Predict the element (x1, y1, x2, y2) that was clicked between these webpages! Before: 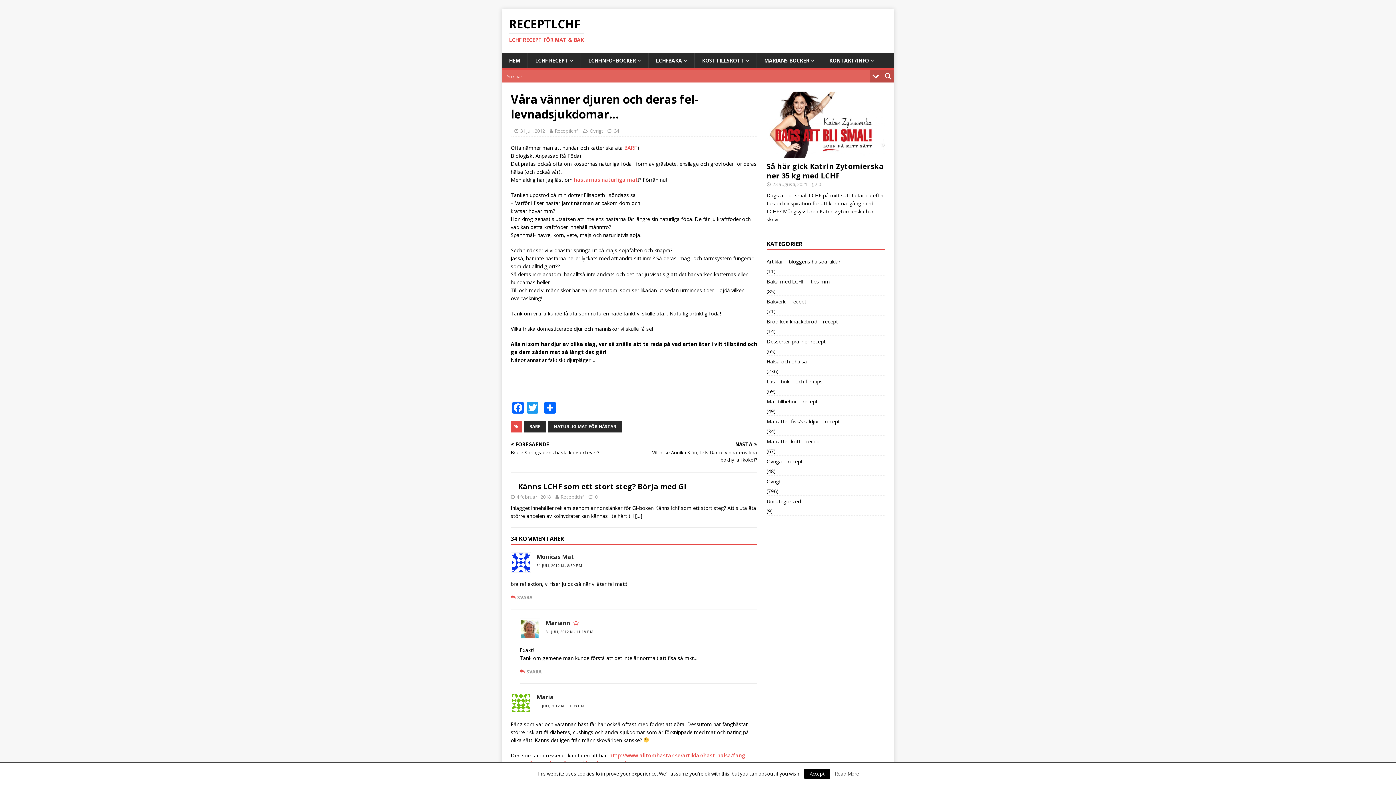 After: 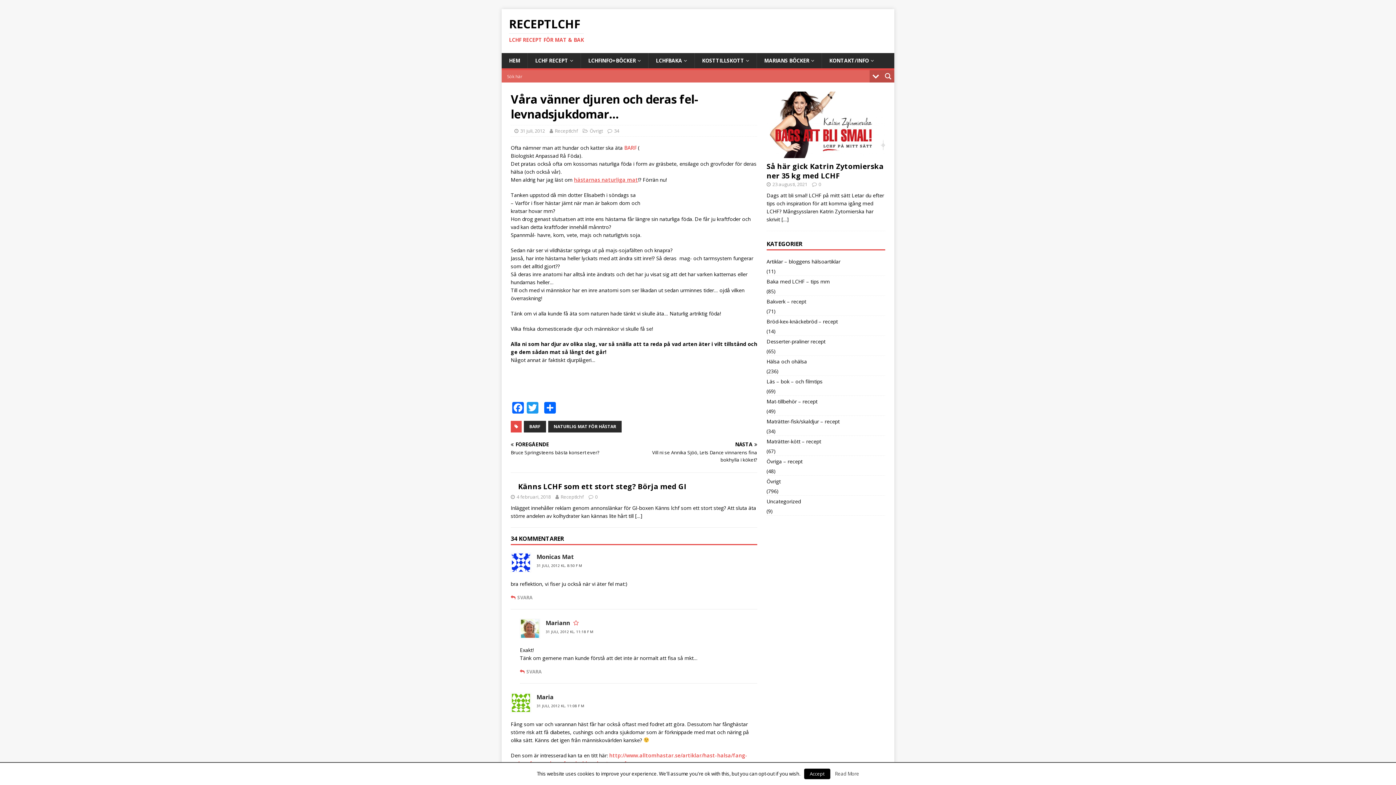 Action: label: hästarnas naturliga mat bbox: (574, 176, 638, 183)